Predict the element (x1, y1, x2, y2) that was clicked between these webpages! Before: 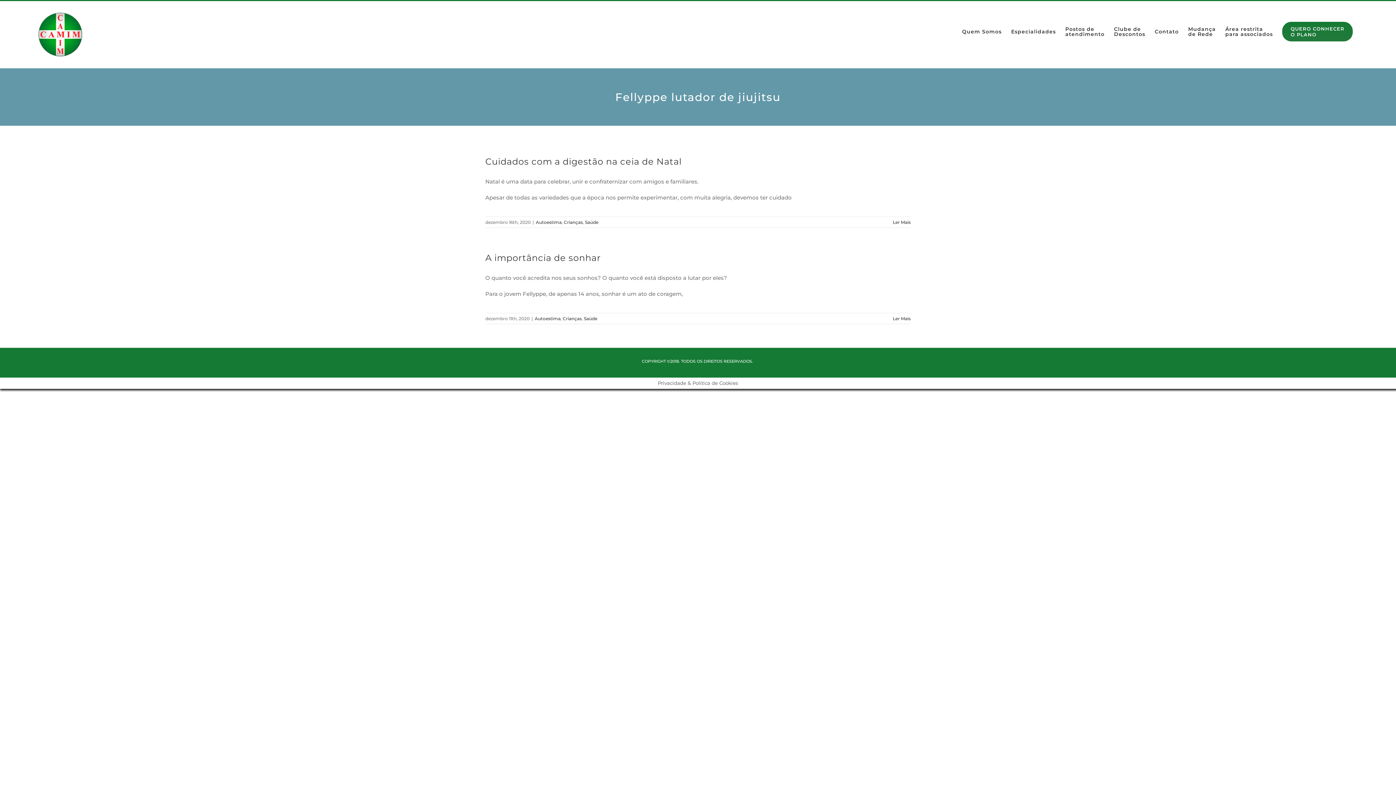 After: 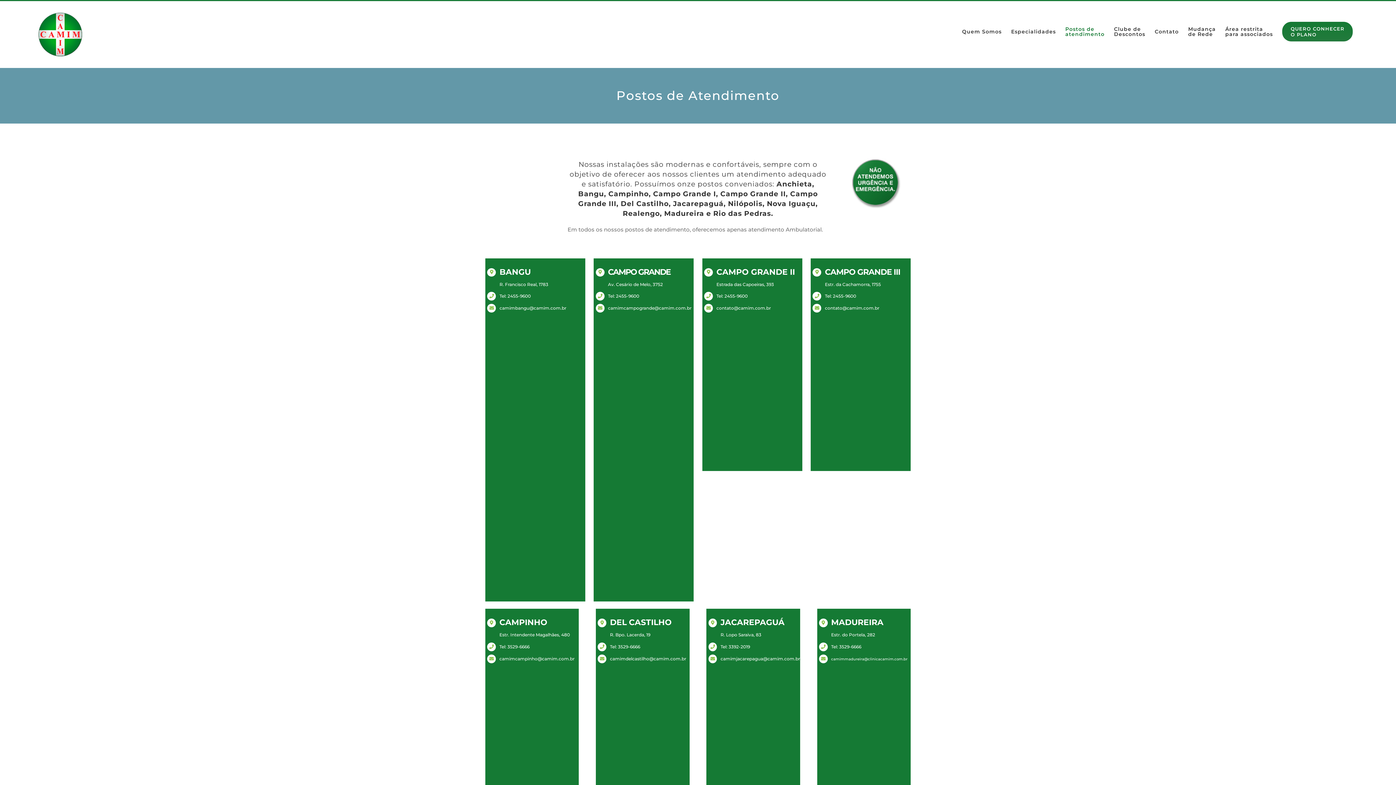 Action: label: Postos de
atendimento bbox: (1060, 1, 1109, 61)